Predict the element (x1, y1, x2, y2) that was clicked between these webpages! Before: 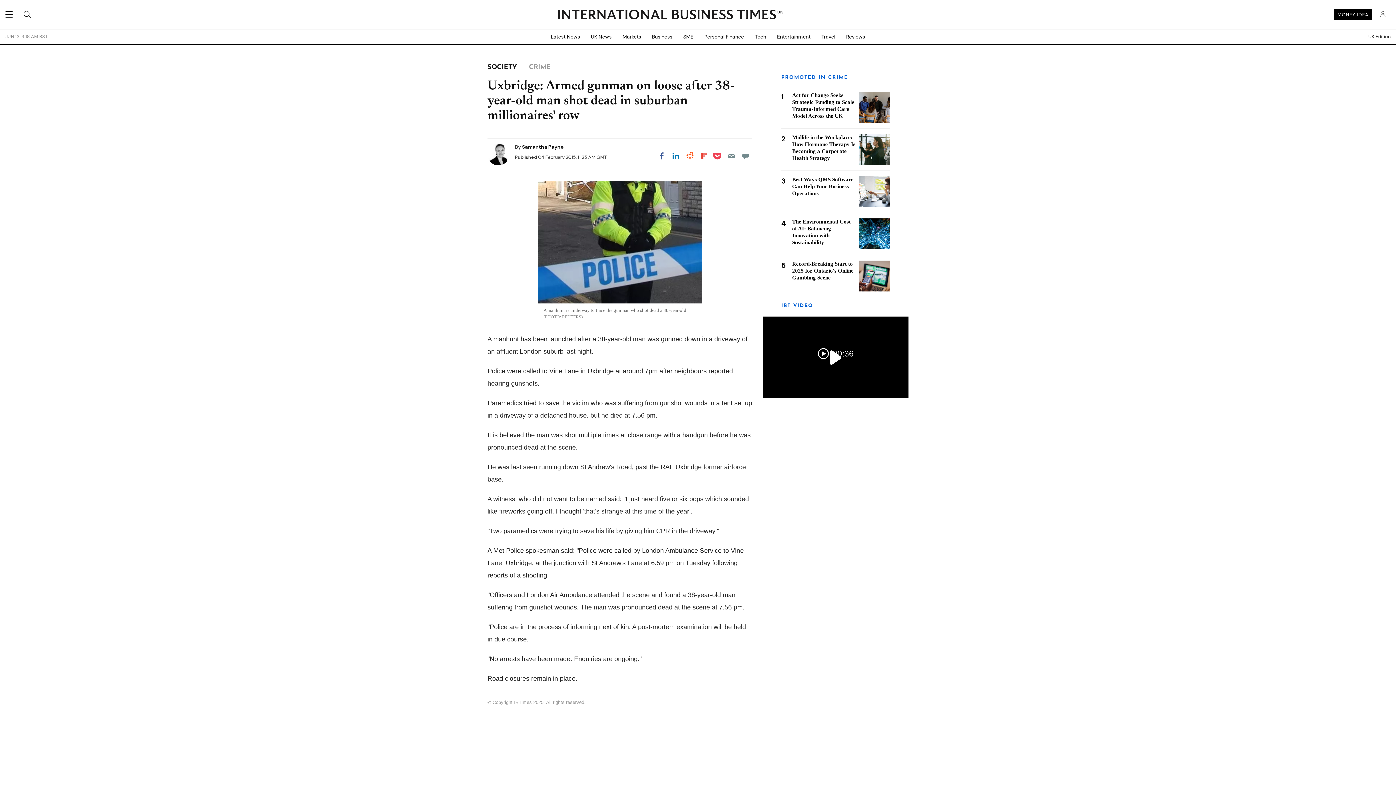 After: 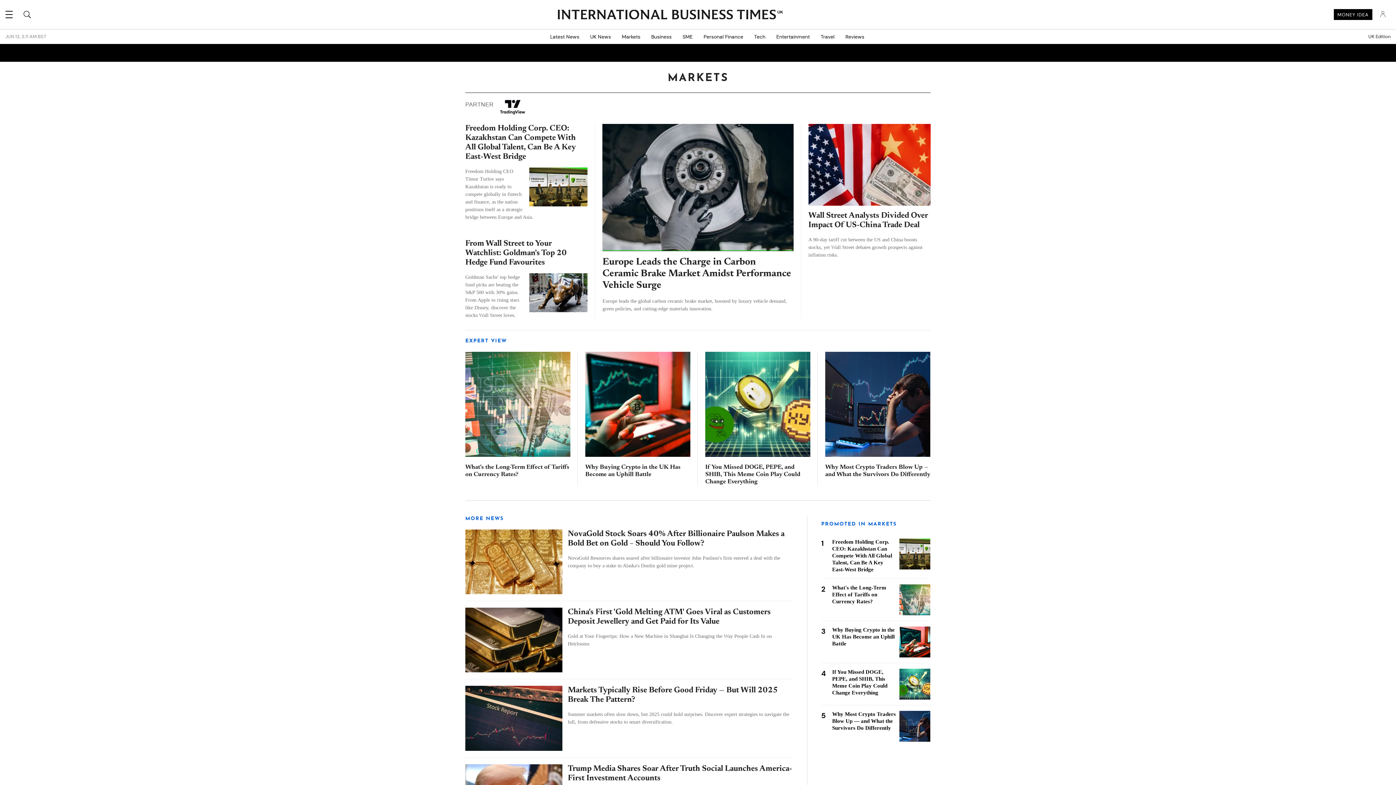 Action: label: Markets bbox: (617, 29, 646, 44)